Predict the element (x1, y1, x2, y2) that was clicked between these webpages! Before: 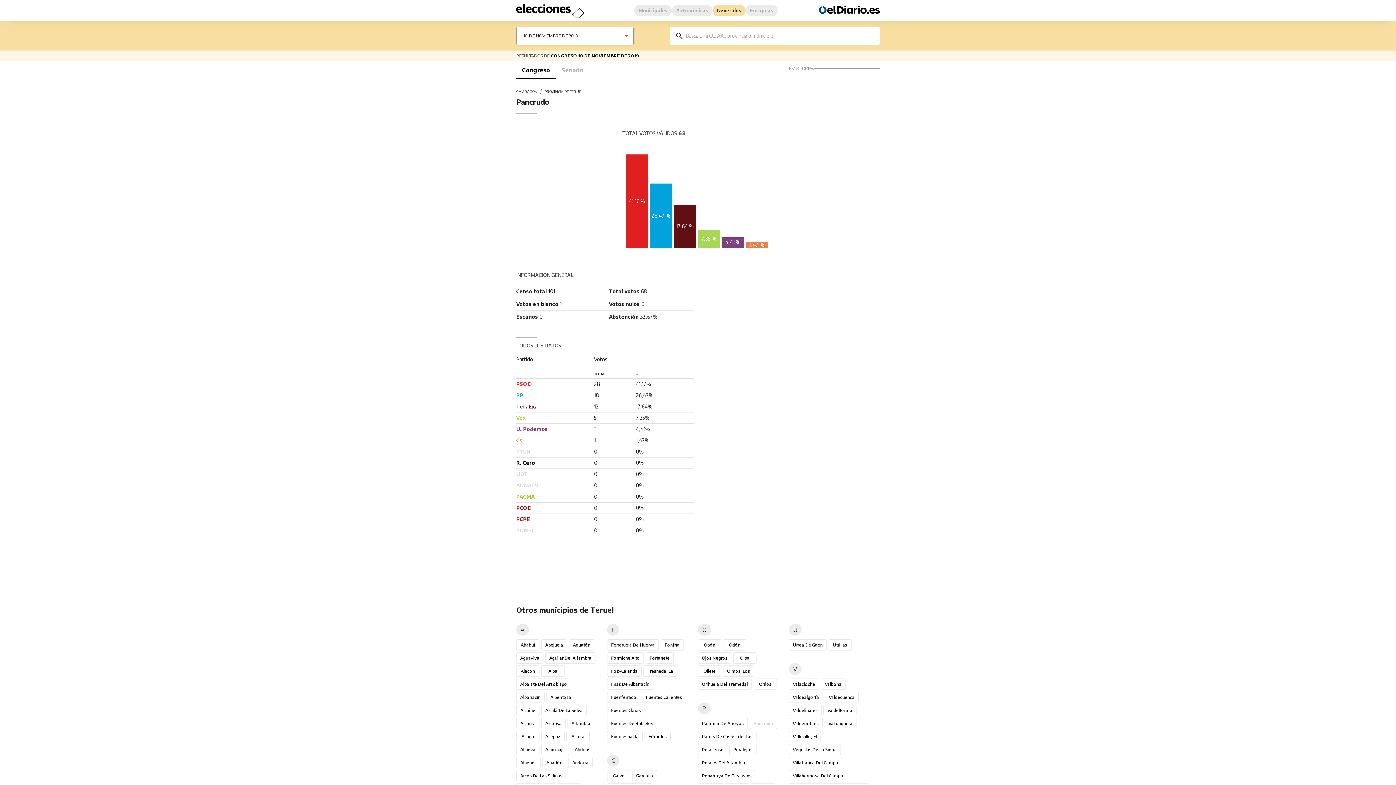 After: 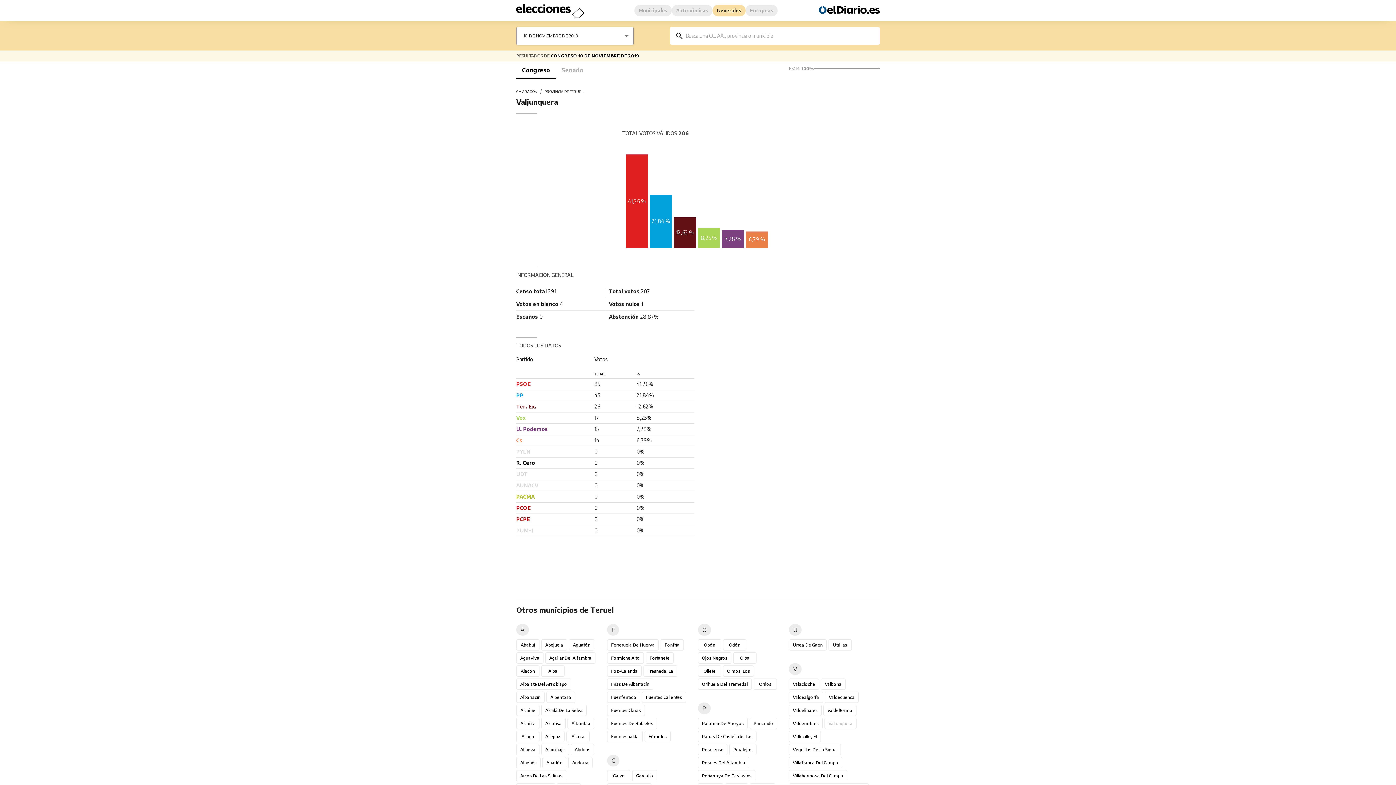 Action: label: Valjunquera bbox: (824, 718, 856, 729)